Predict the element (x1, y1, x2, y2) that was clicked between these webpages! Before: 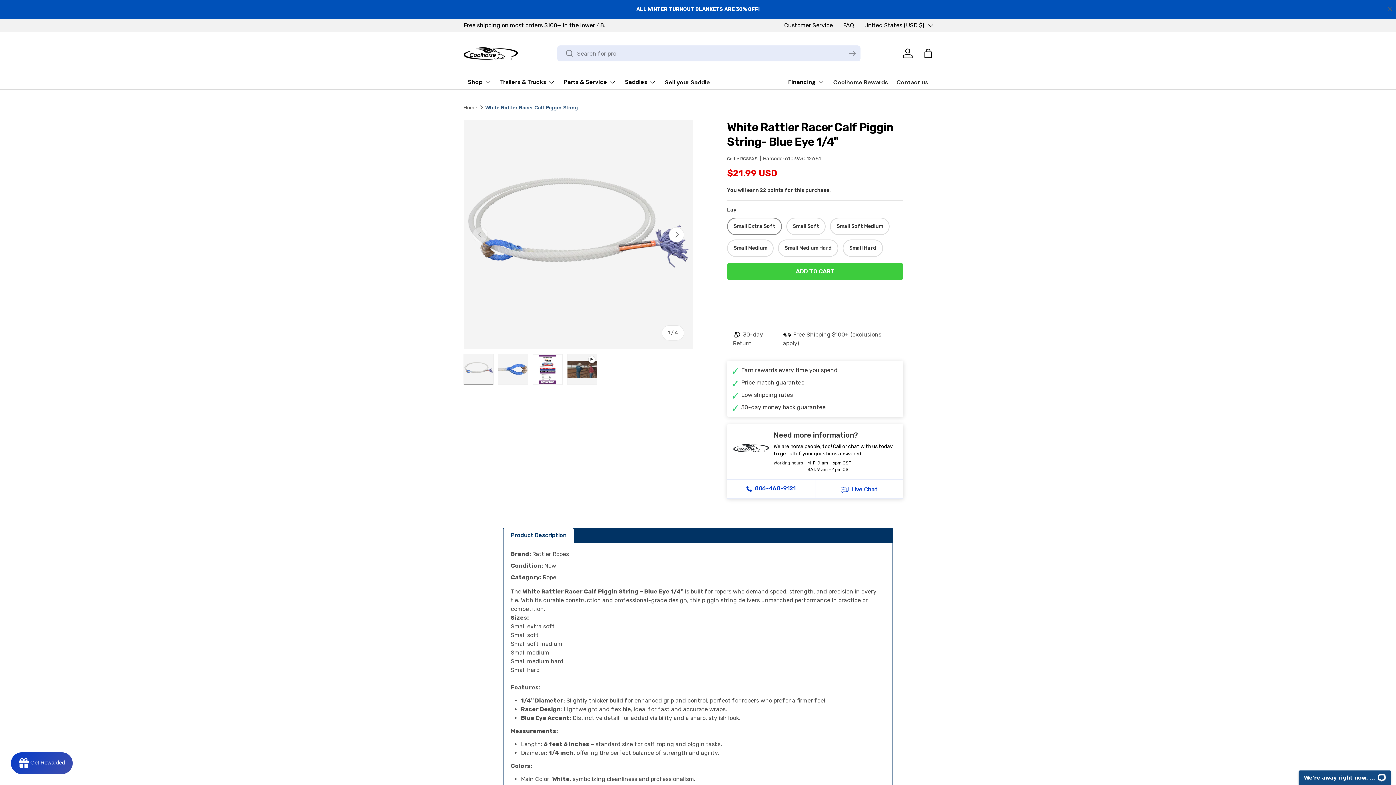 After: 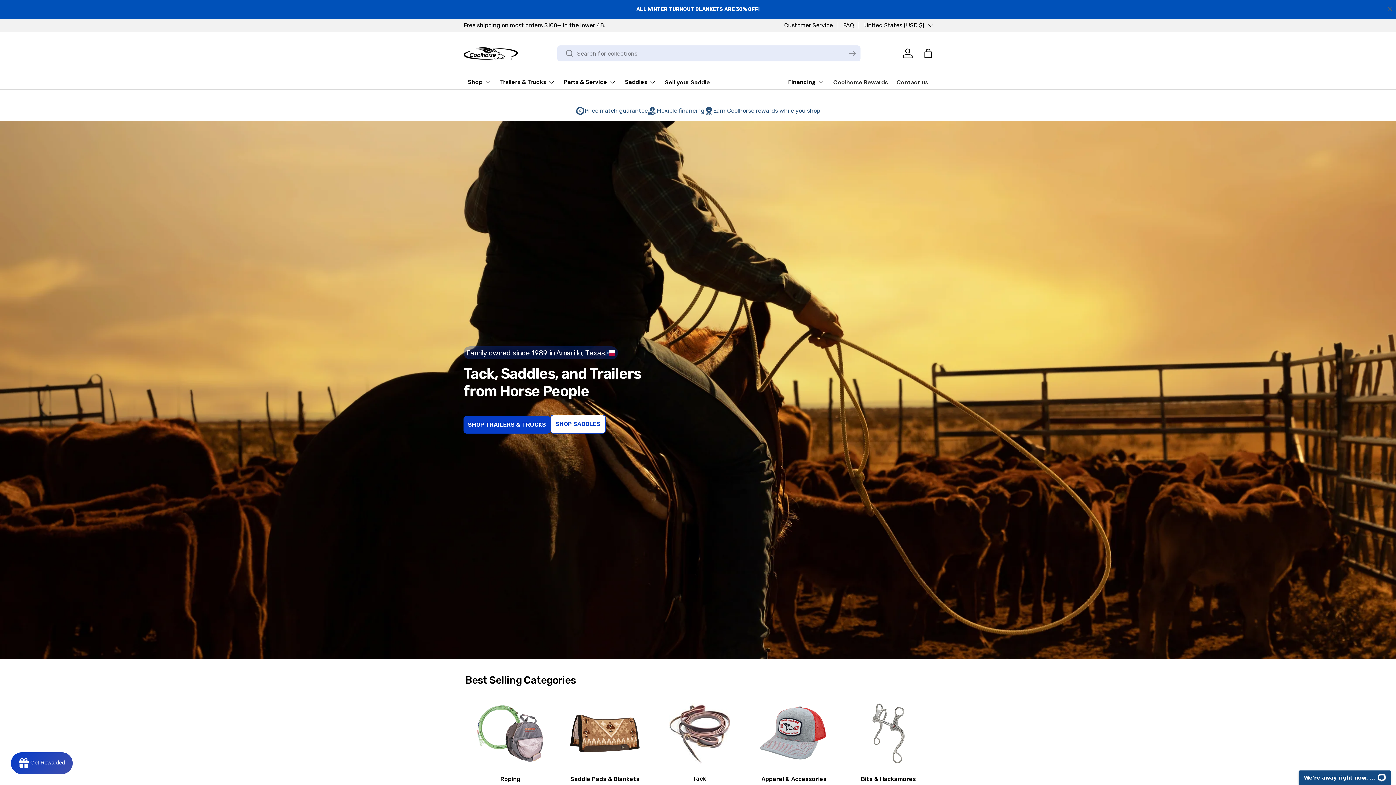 Action: bbox: (463, 102, 477, 112) label: Home